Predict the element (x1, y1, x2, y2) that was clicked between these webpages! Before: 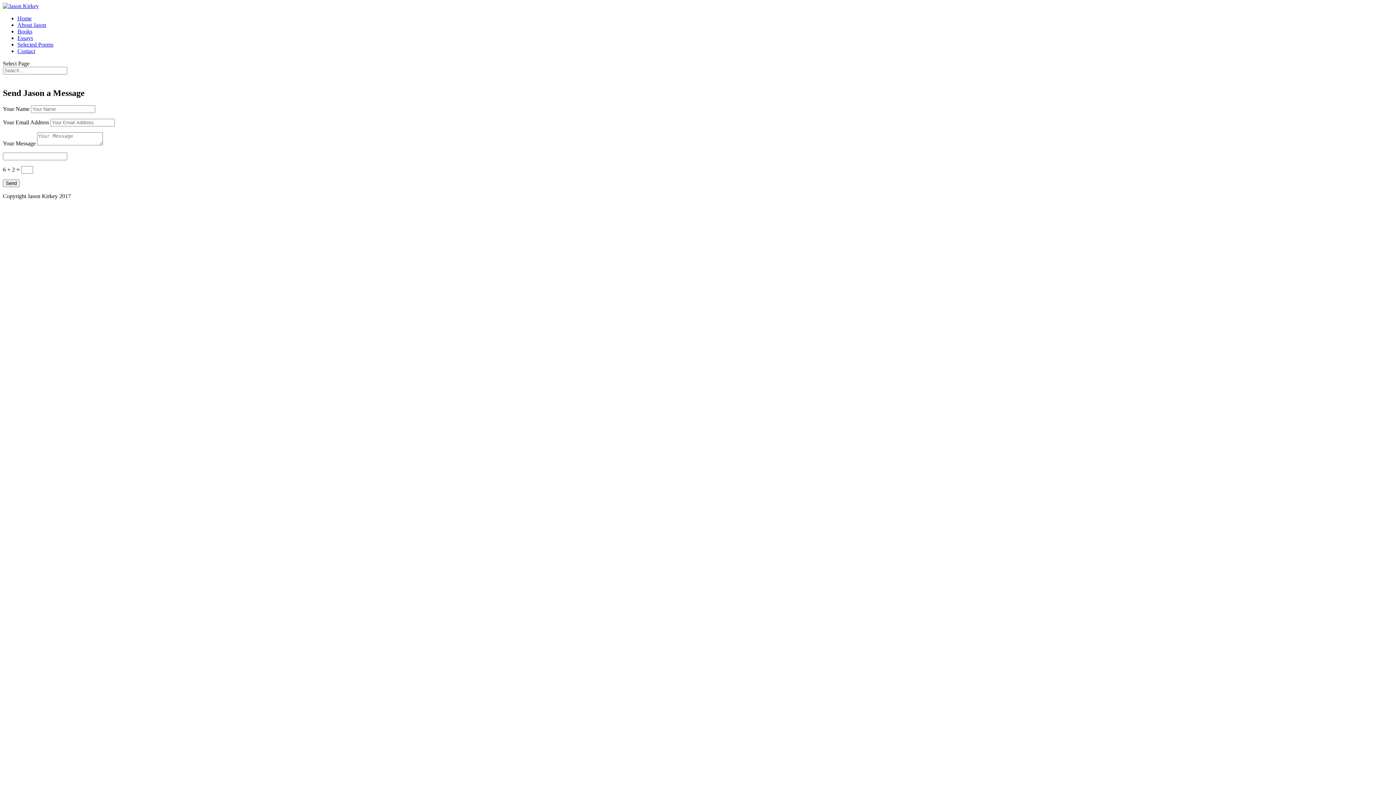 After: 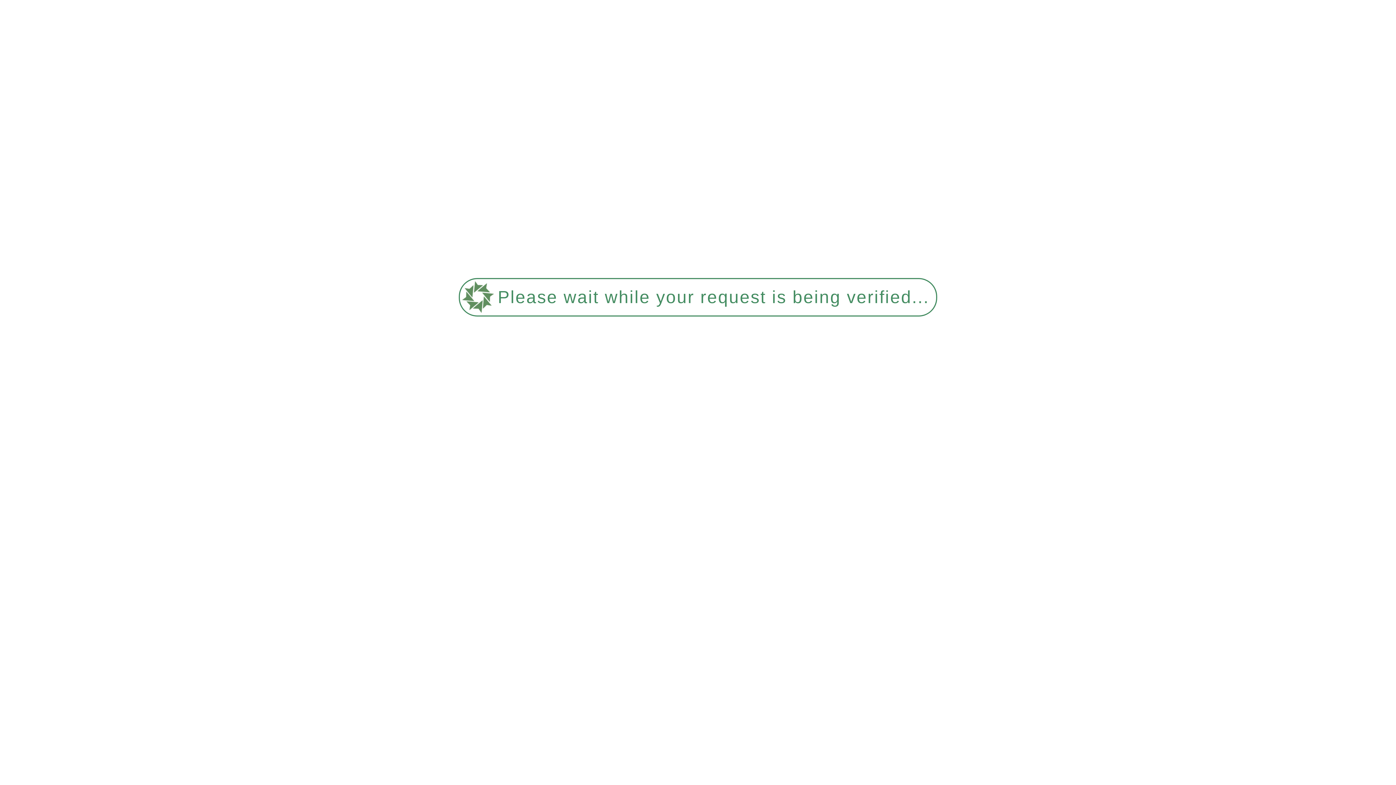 Action: label: About Jason bbox: (17, 21, 46, 28)